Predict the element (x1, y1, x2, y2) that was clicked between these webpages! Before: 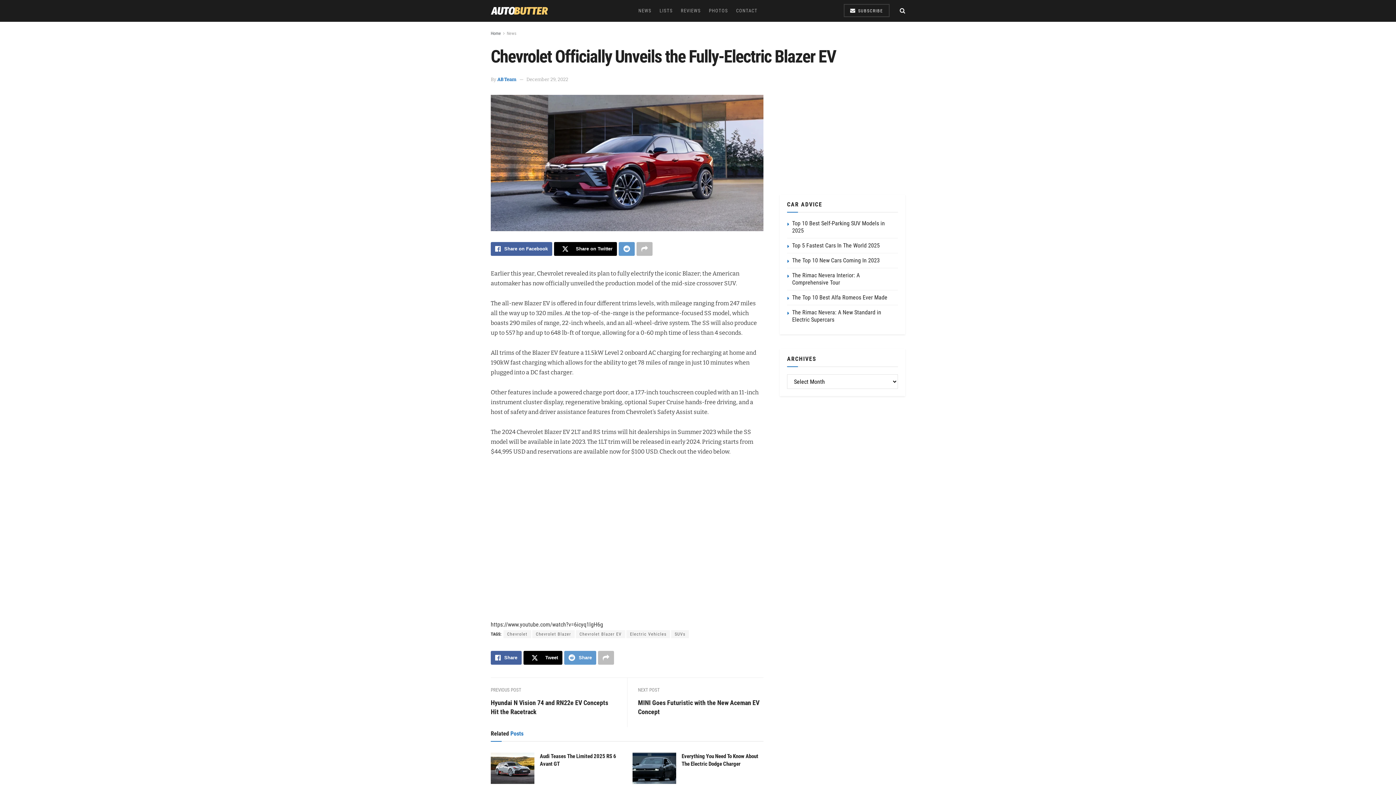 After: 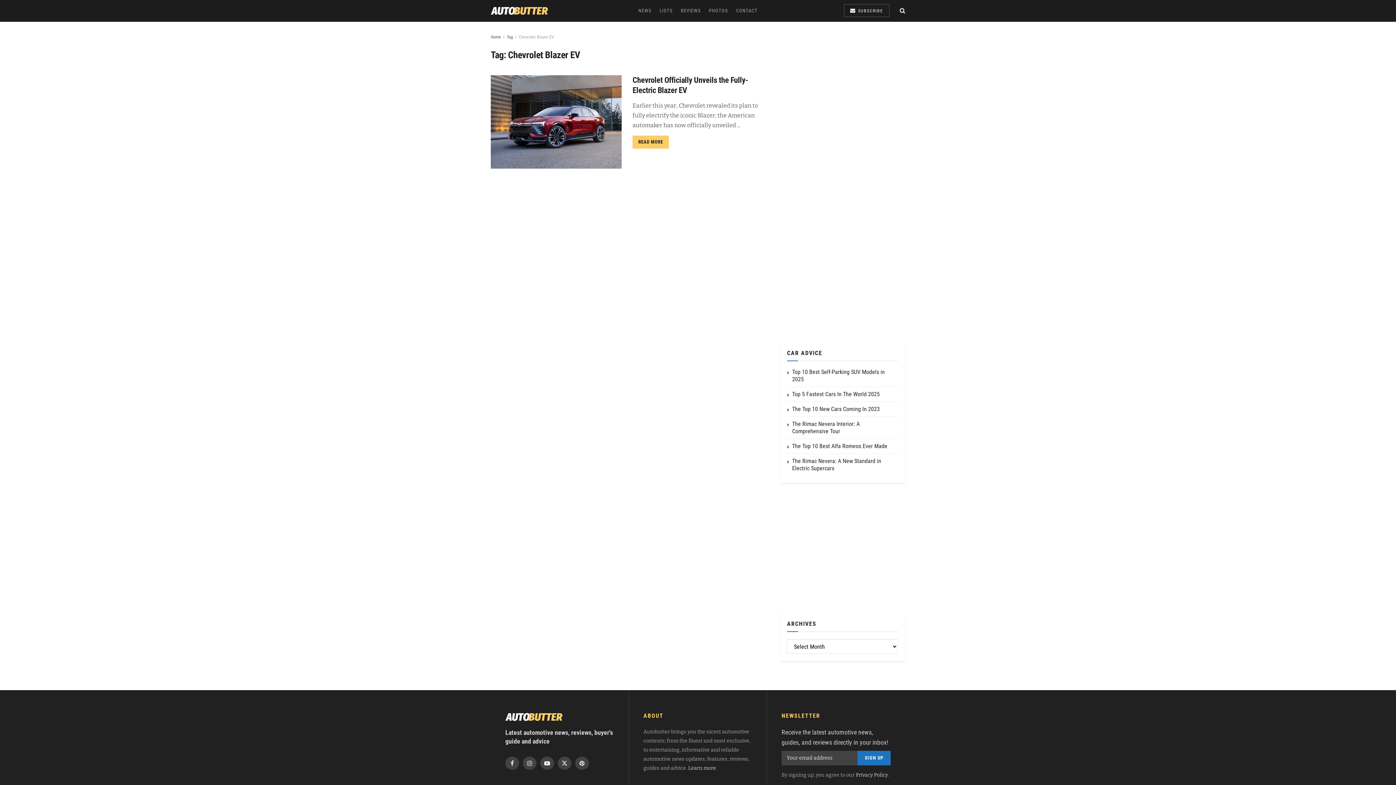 Action: label: Chevrolet Blazer EV bbox: (576, 630, 625, 638)